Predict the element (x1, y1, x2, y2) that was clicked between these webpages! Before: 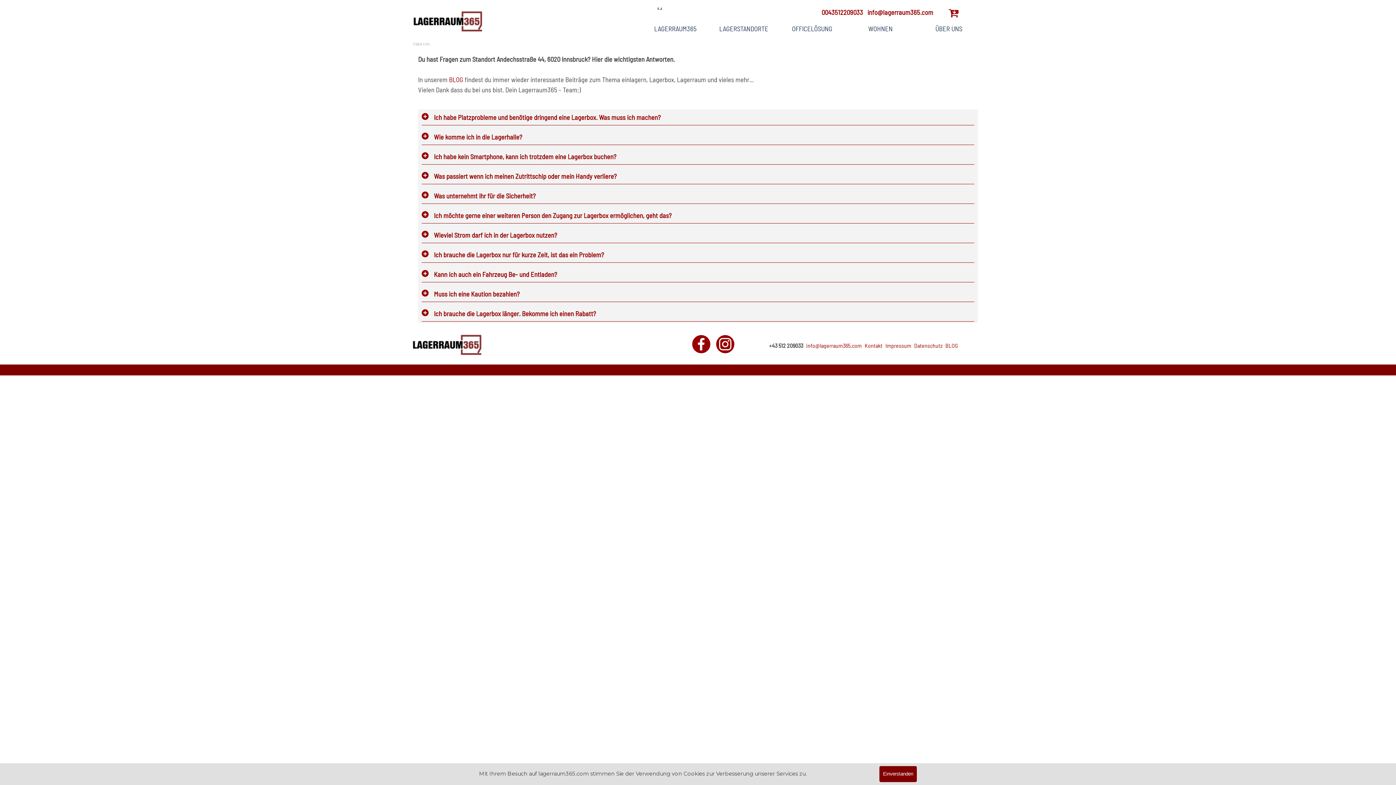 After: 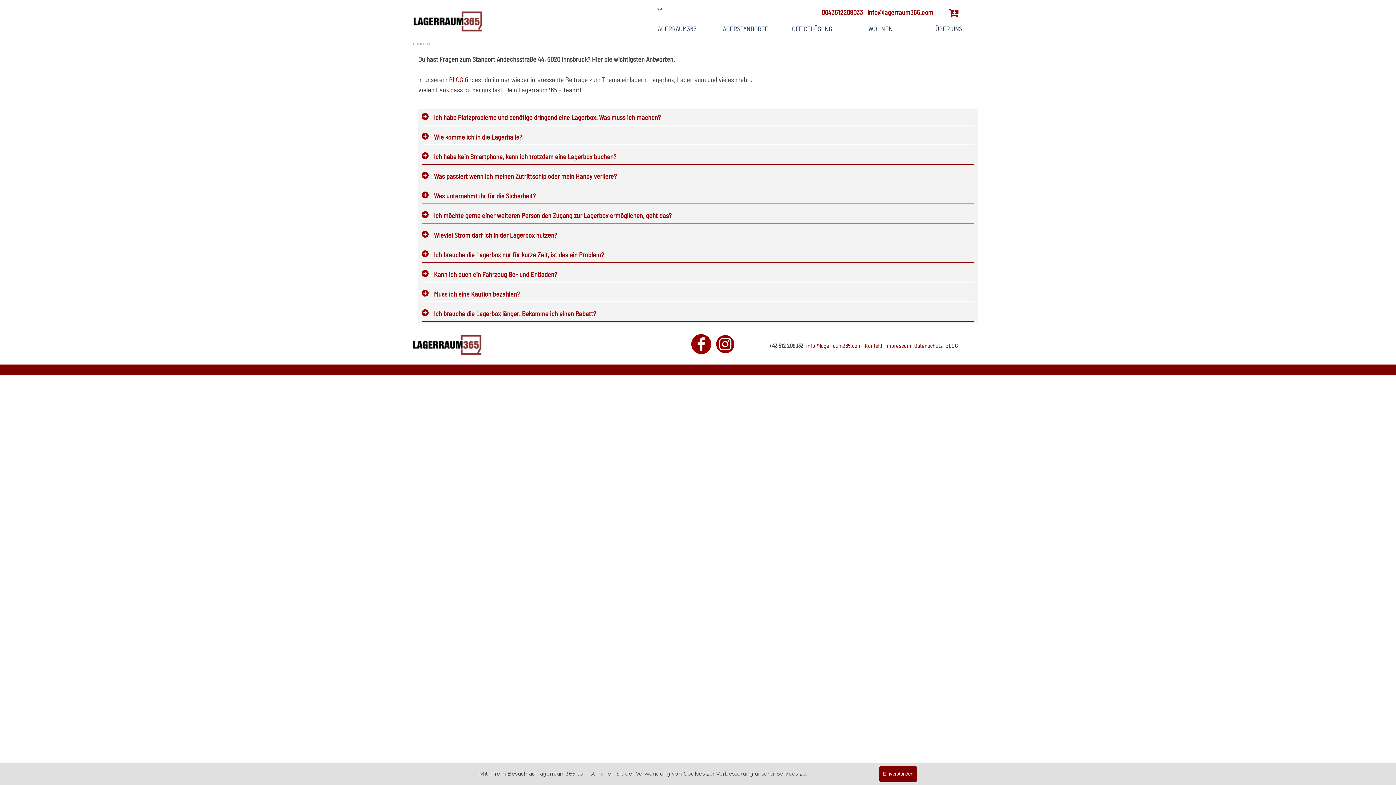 Action: label: facebook bbox: (692, 335, 710, 353)